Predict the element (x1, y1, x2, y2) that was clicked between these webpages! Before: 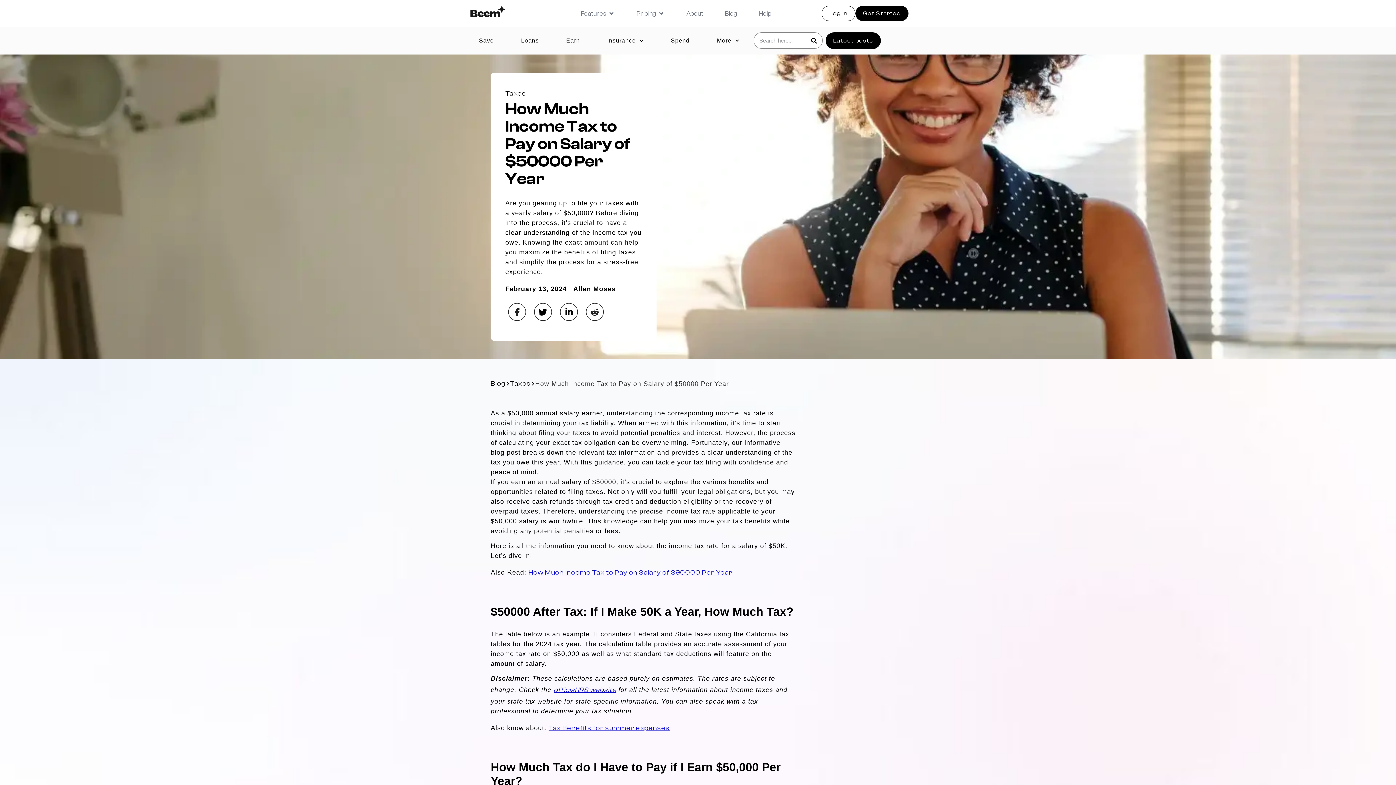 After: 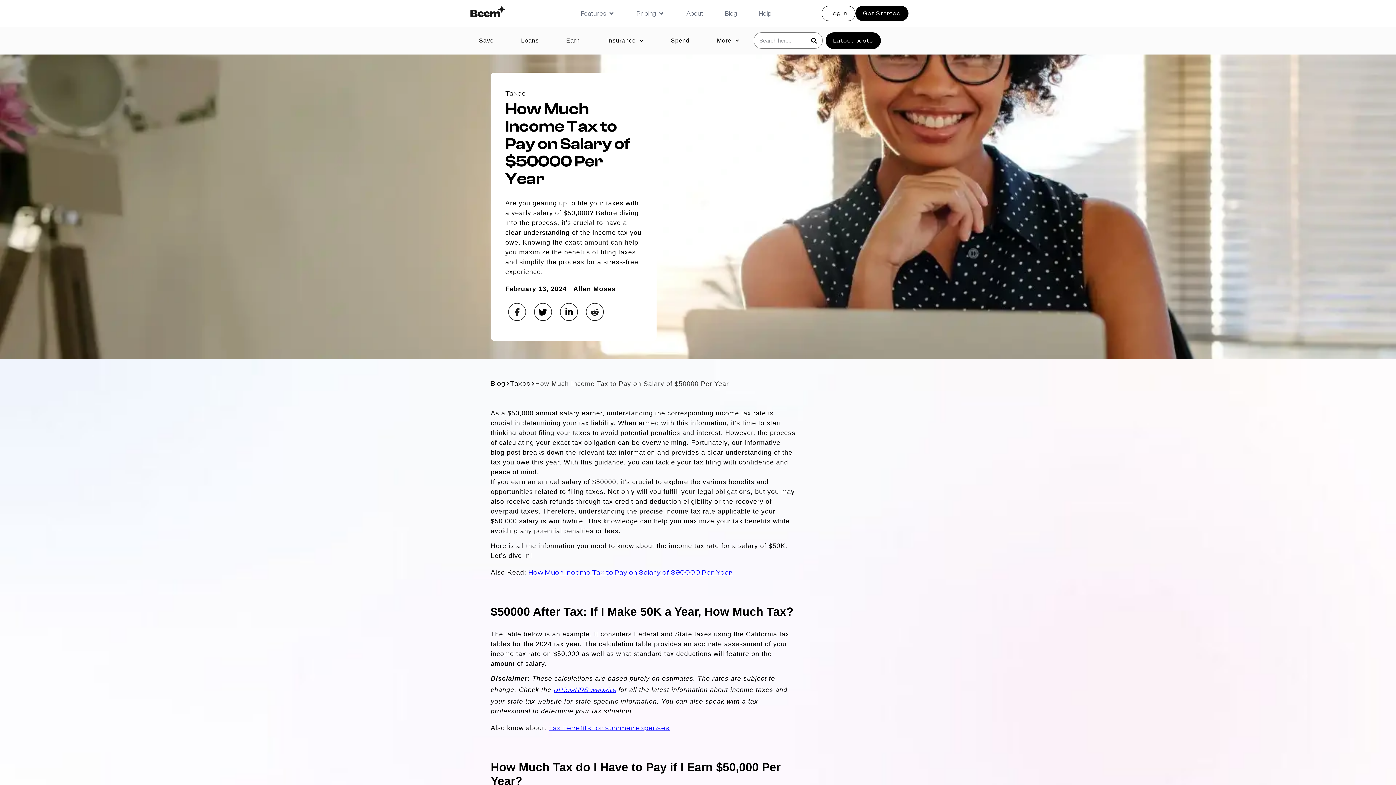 Action: bbox: (604, 307, 608, 308)